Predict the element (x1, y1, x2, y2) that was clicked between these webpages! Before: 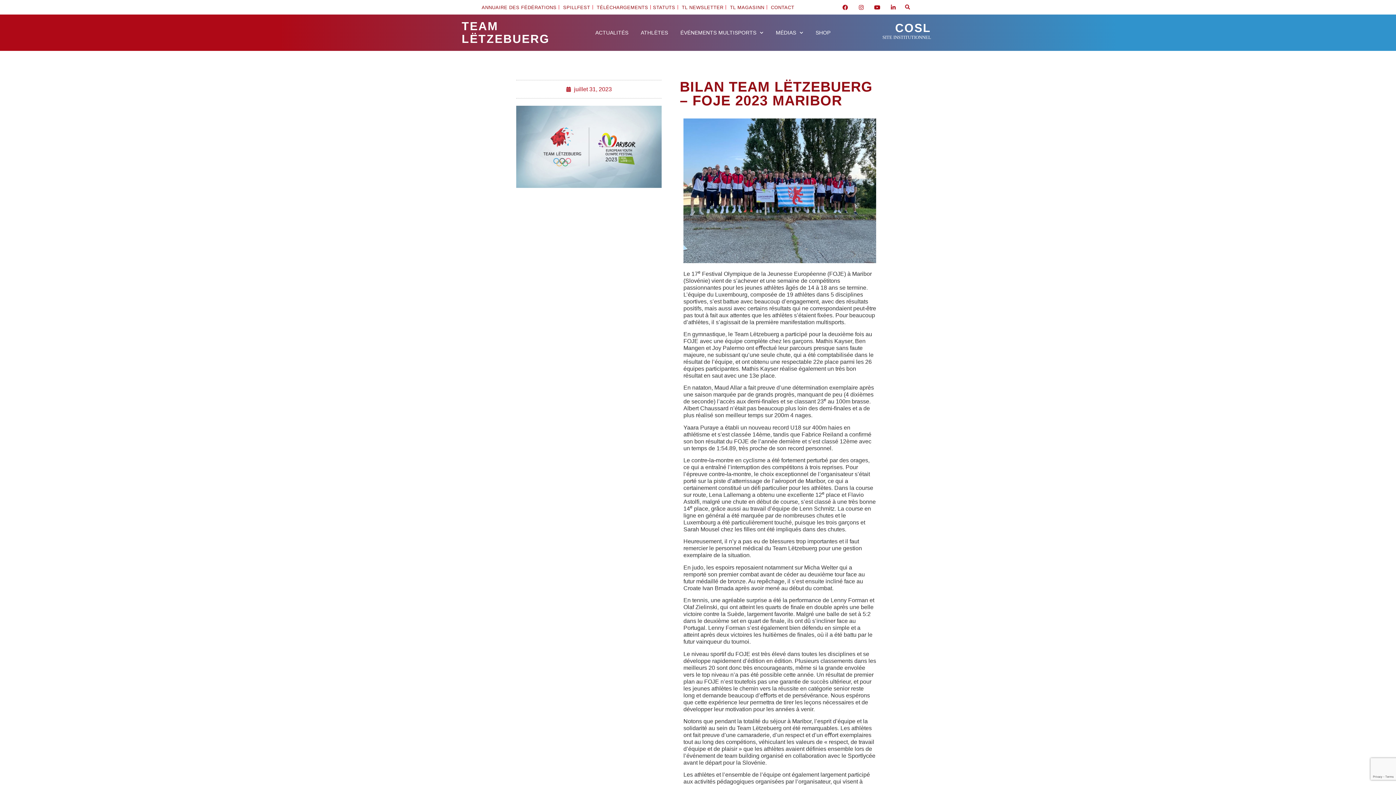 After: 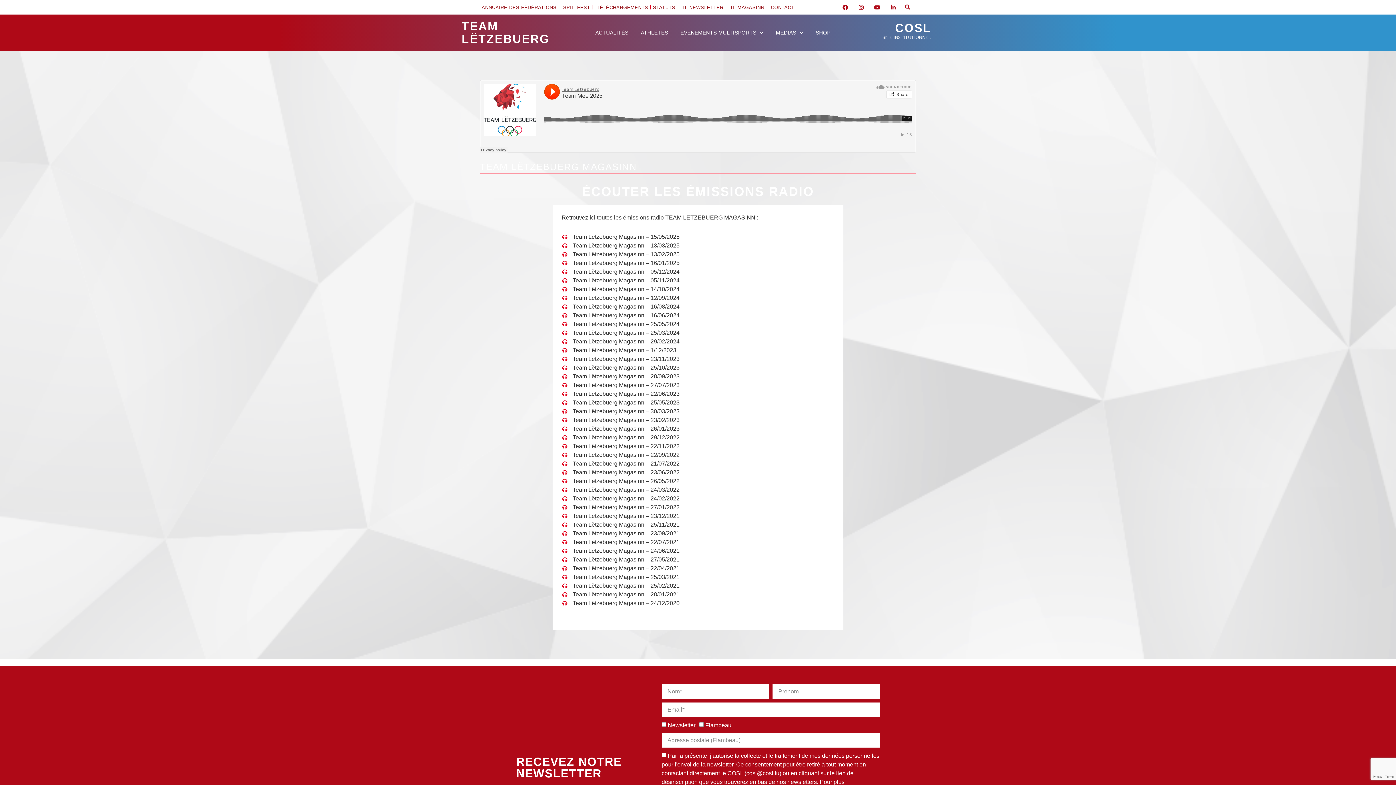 Action: bbox: (728, 4, 764, 10) label: TL MAGASINN